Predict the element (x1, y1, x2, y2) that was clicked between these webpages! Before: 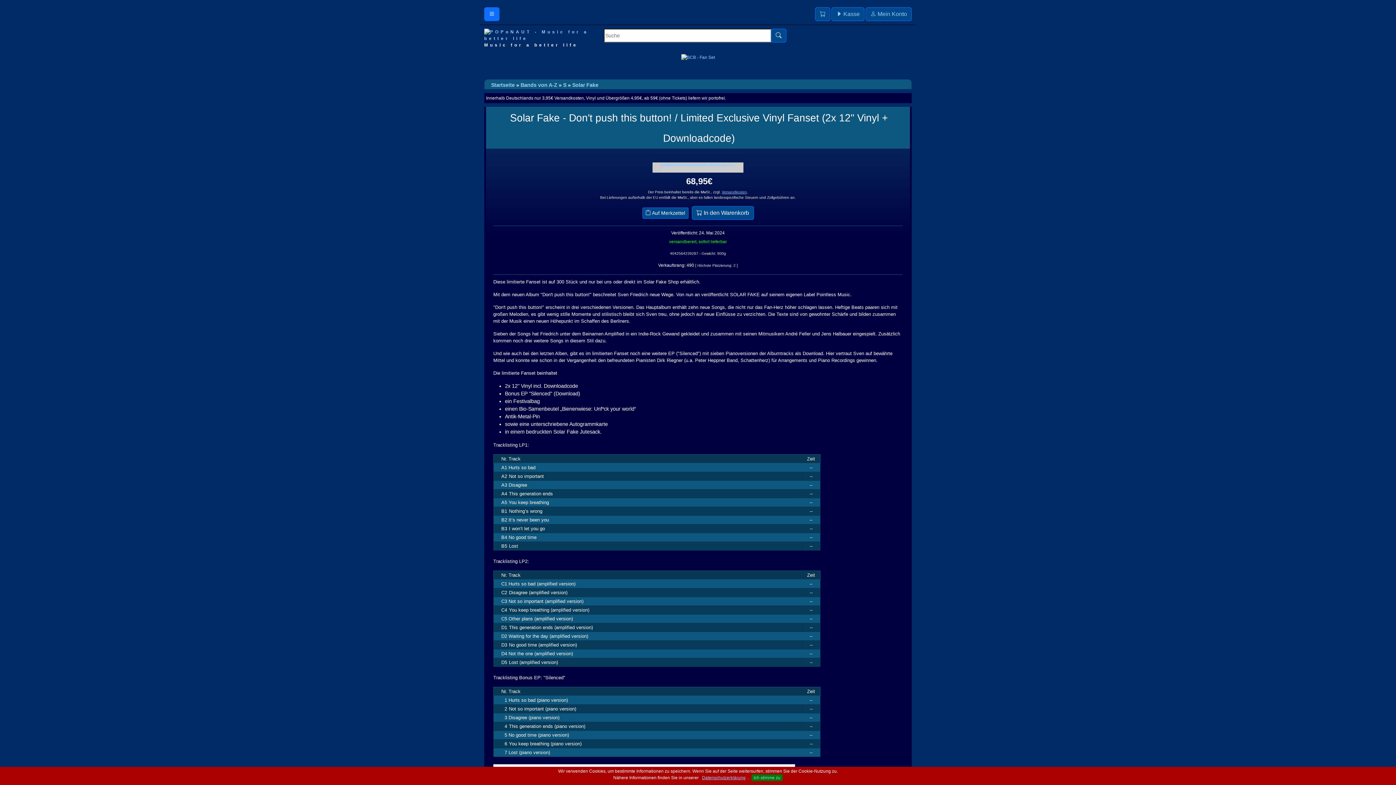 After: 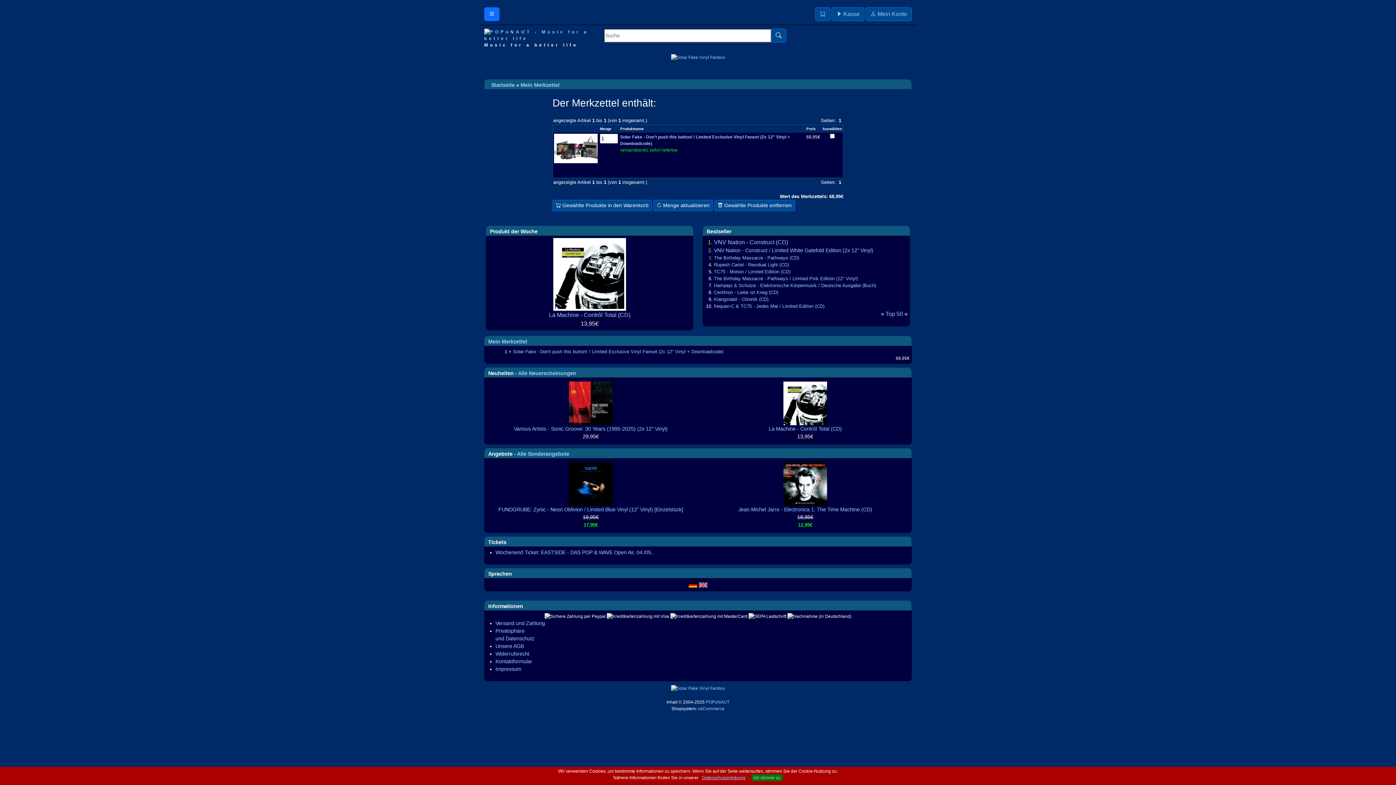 Action: bbox: (642, 207, 688, 218) label:  Auf Merkzettel